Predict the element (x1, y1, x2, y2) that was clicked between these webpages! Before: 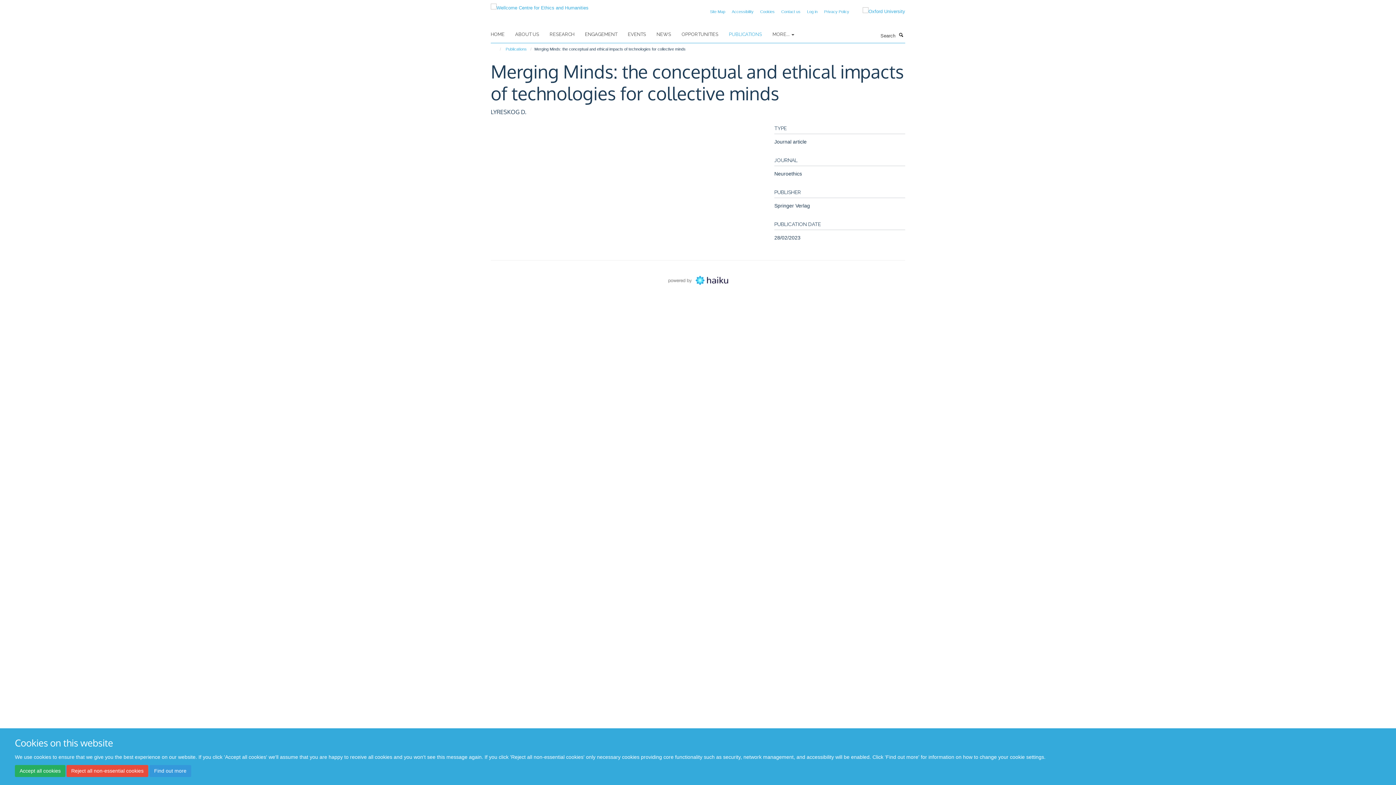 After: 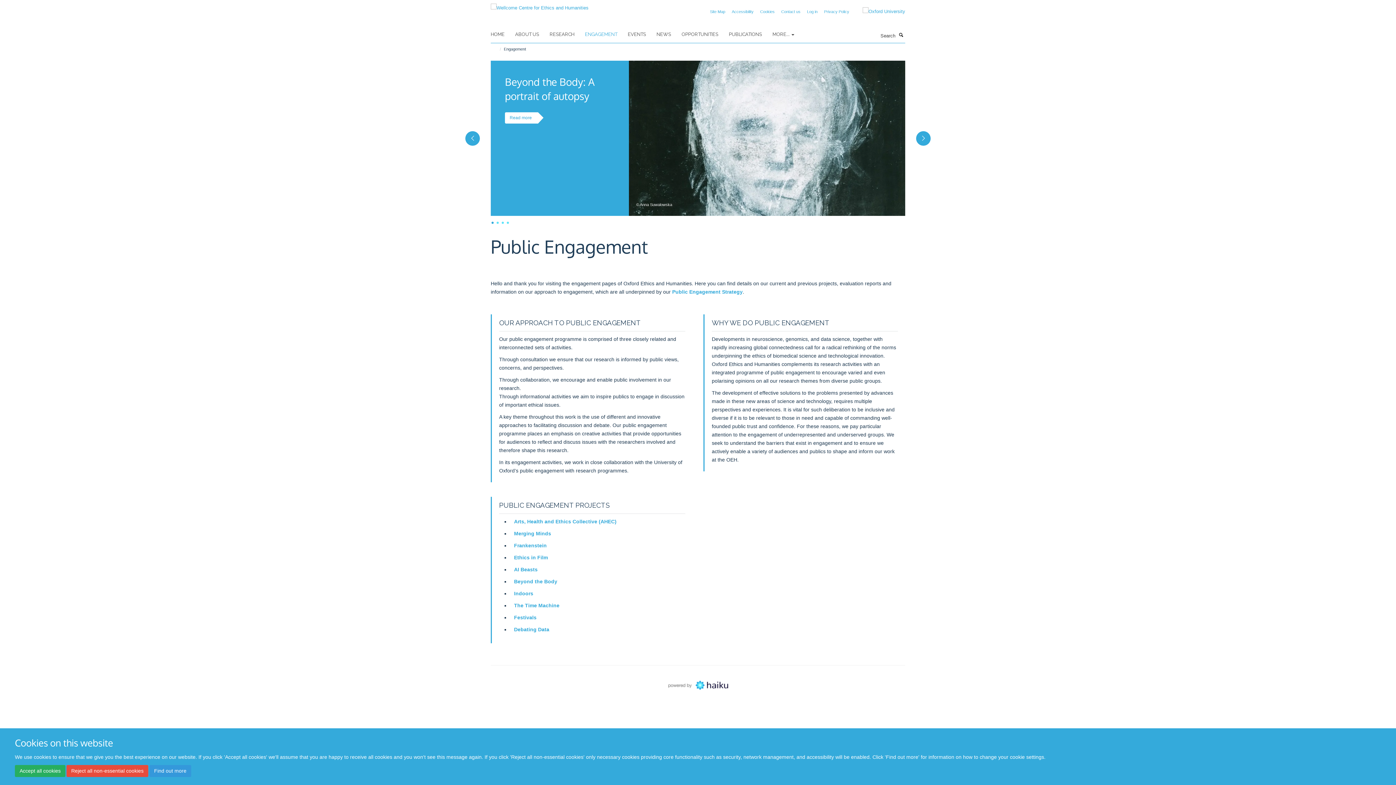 Action: bbox: (585, 29, 626, 40) label: ENGAGEMENT